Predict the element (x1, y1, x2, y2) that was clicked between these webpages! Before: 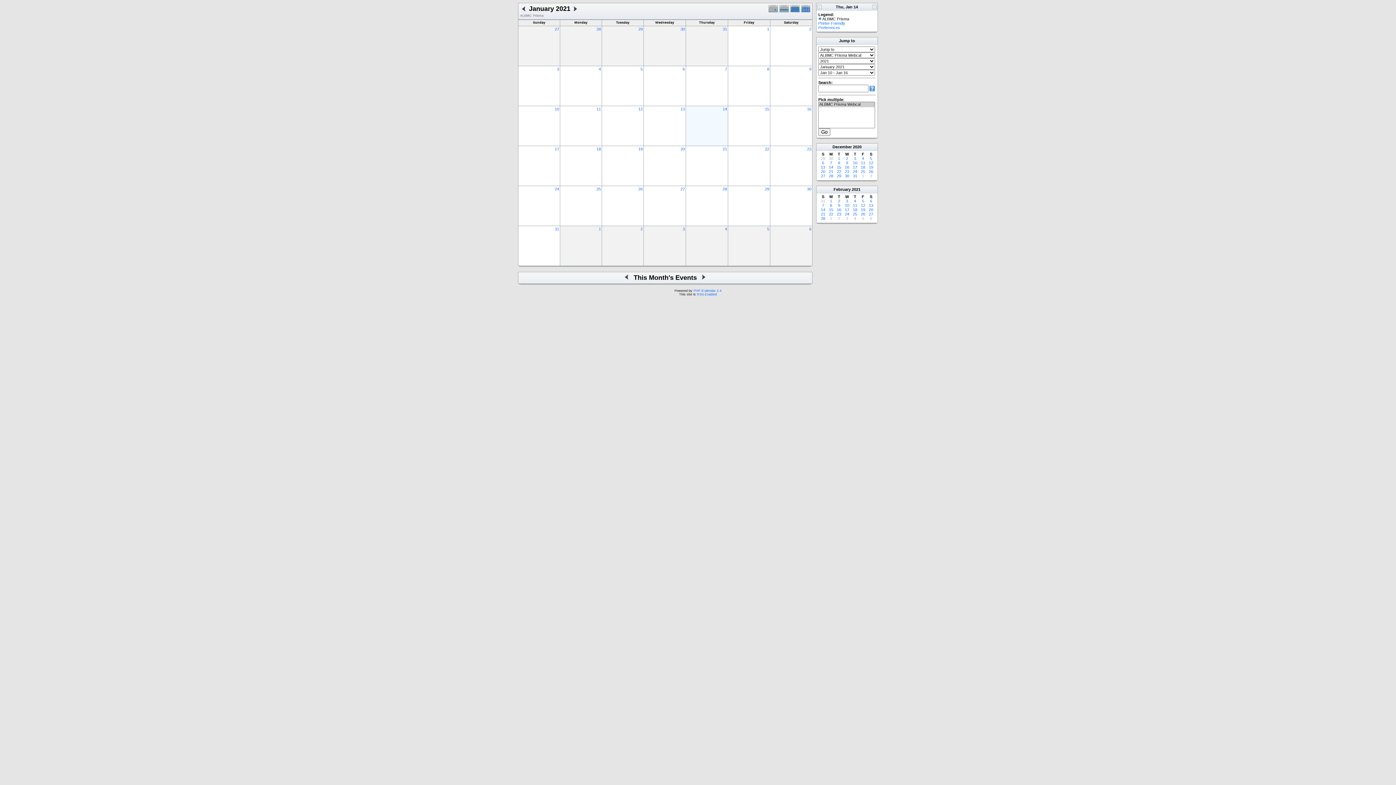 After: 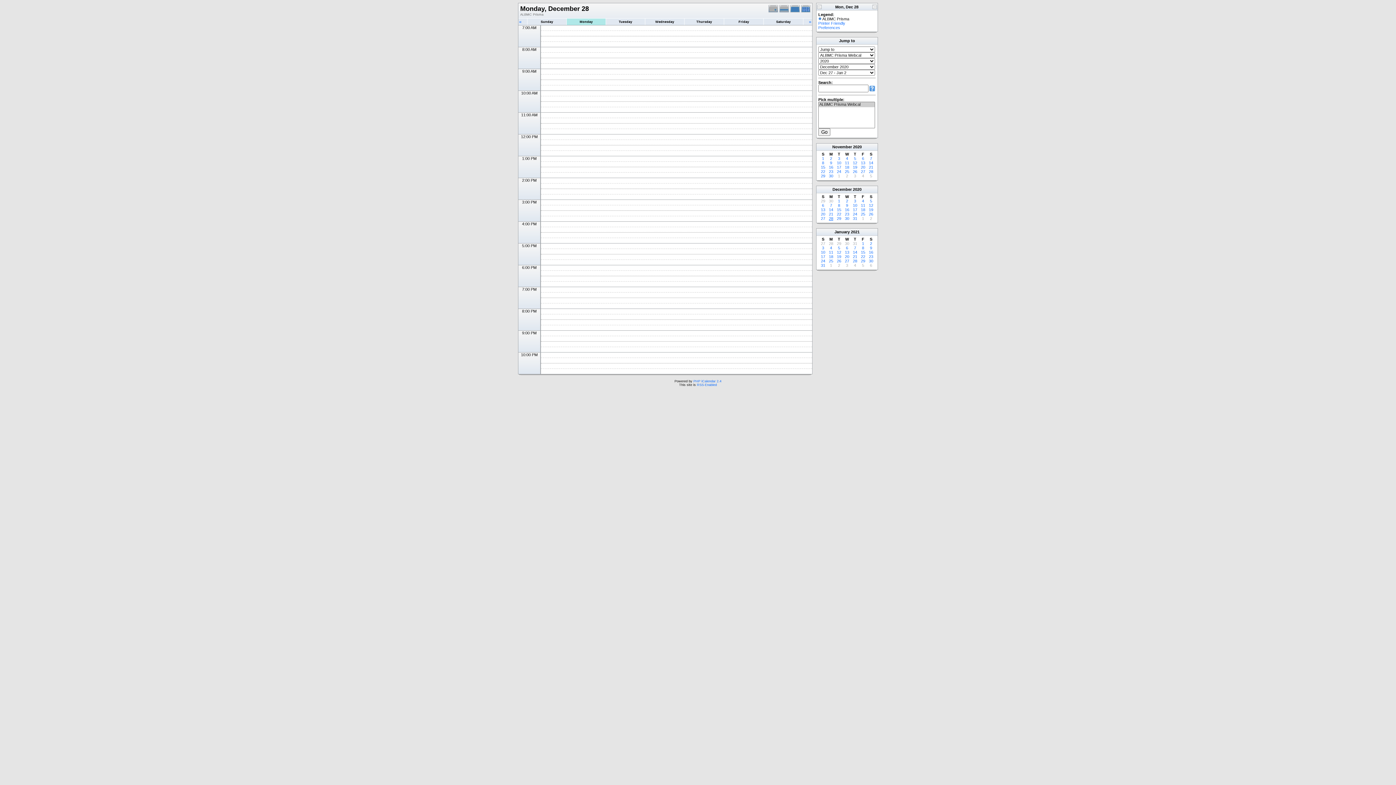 Action: bbox: (596, 26, 601, 31) label: 28